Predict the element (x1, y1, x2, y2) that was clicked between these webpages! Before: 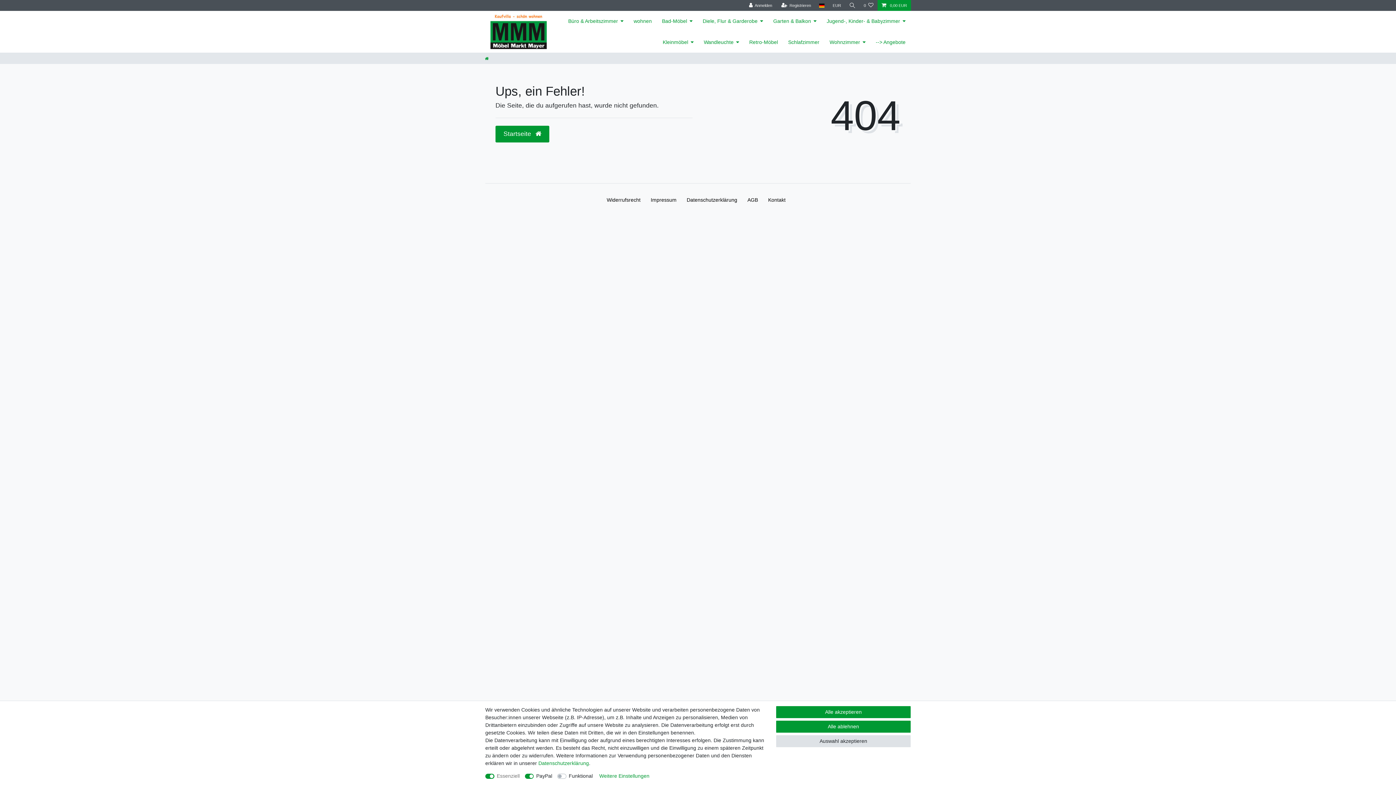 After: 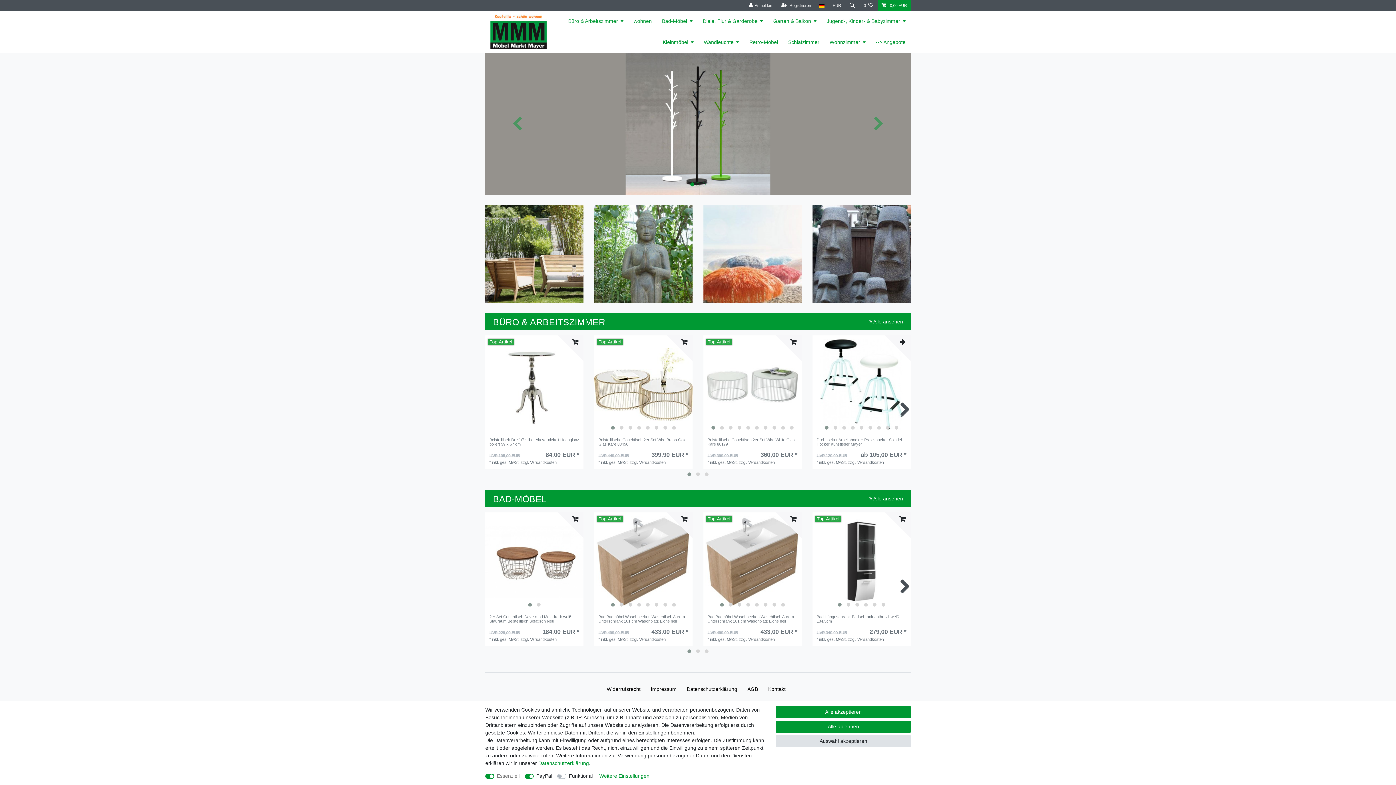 Action: bbox: (485, 56, 488, 60)